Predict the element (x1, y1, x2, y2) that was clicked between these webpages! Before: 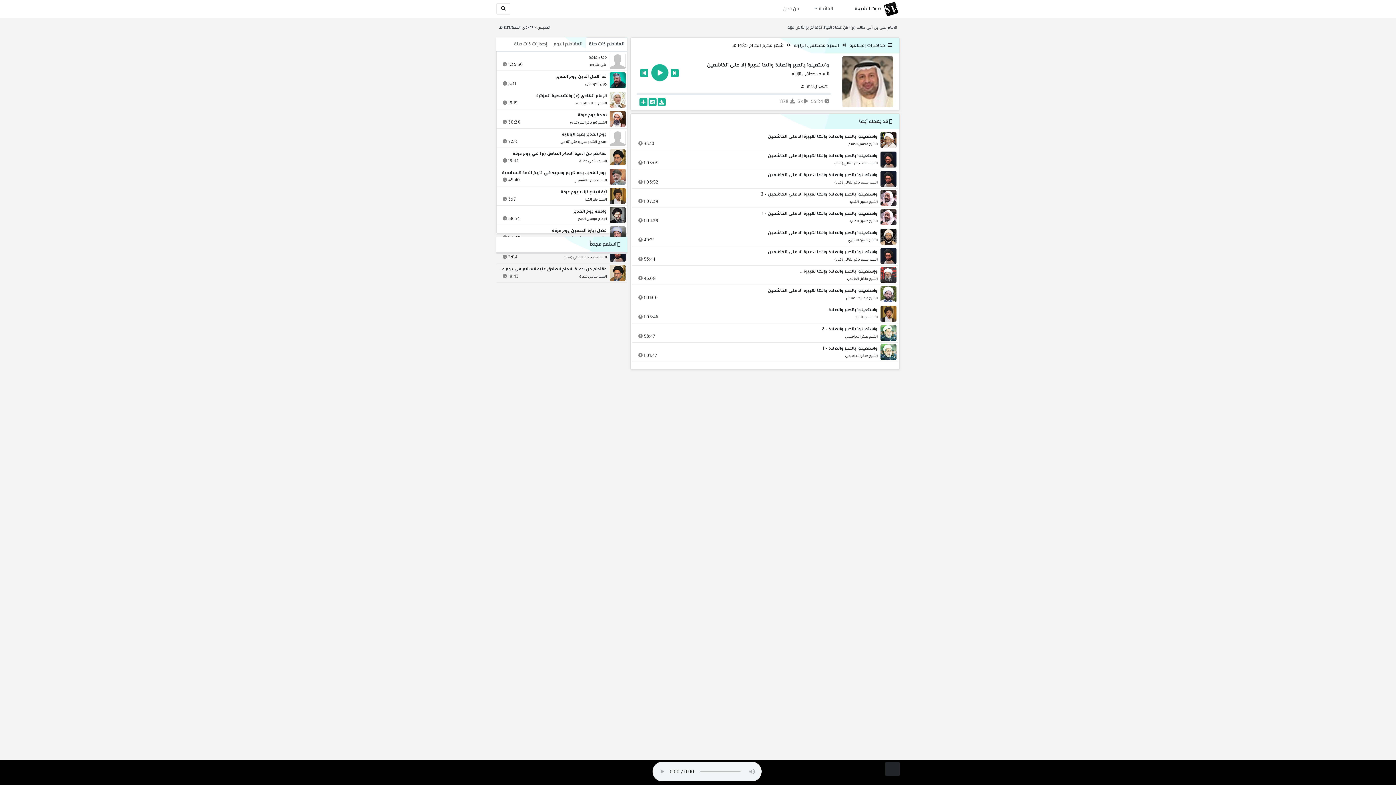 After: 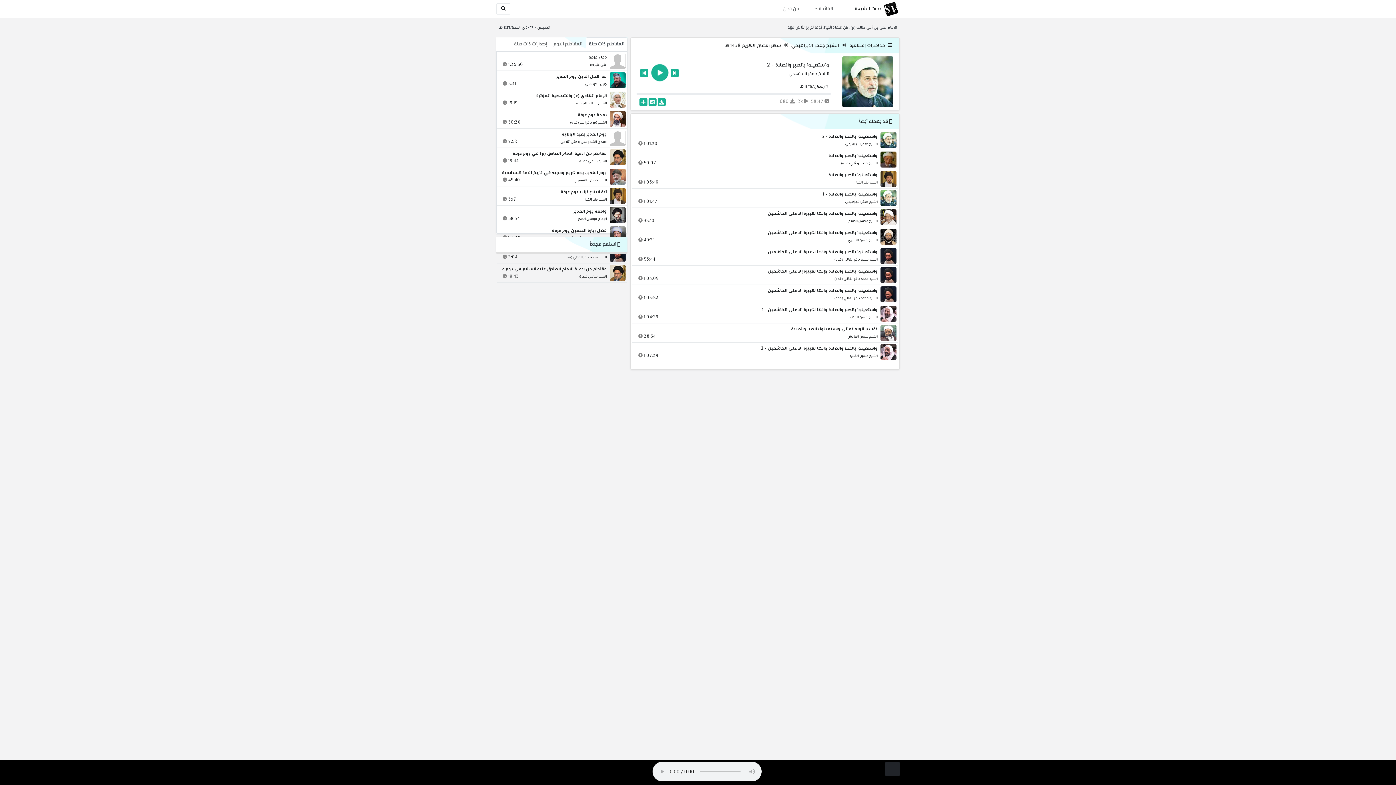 Action: bbox: (881, 327, 894, 338)